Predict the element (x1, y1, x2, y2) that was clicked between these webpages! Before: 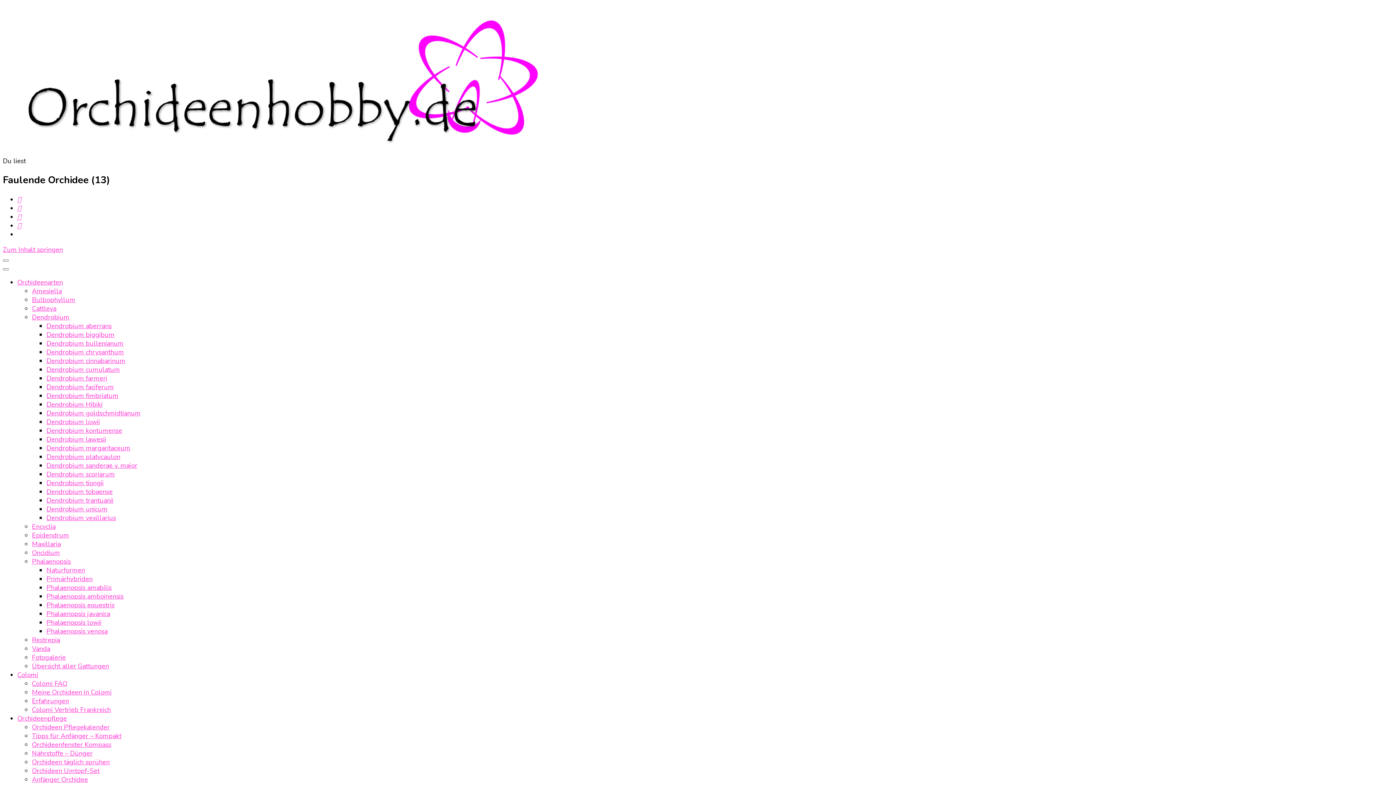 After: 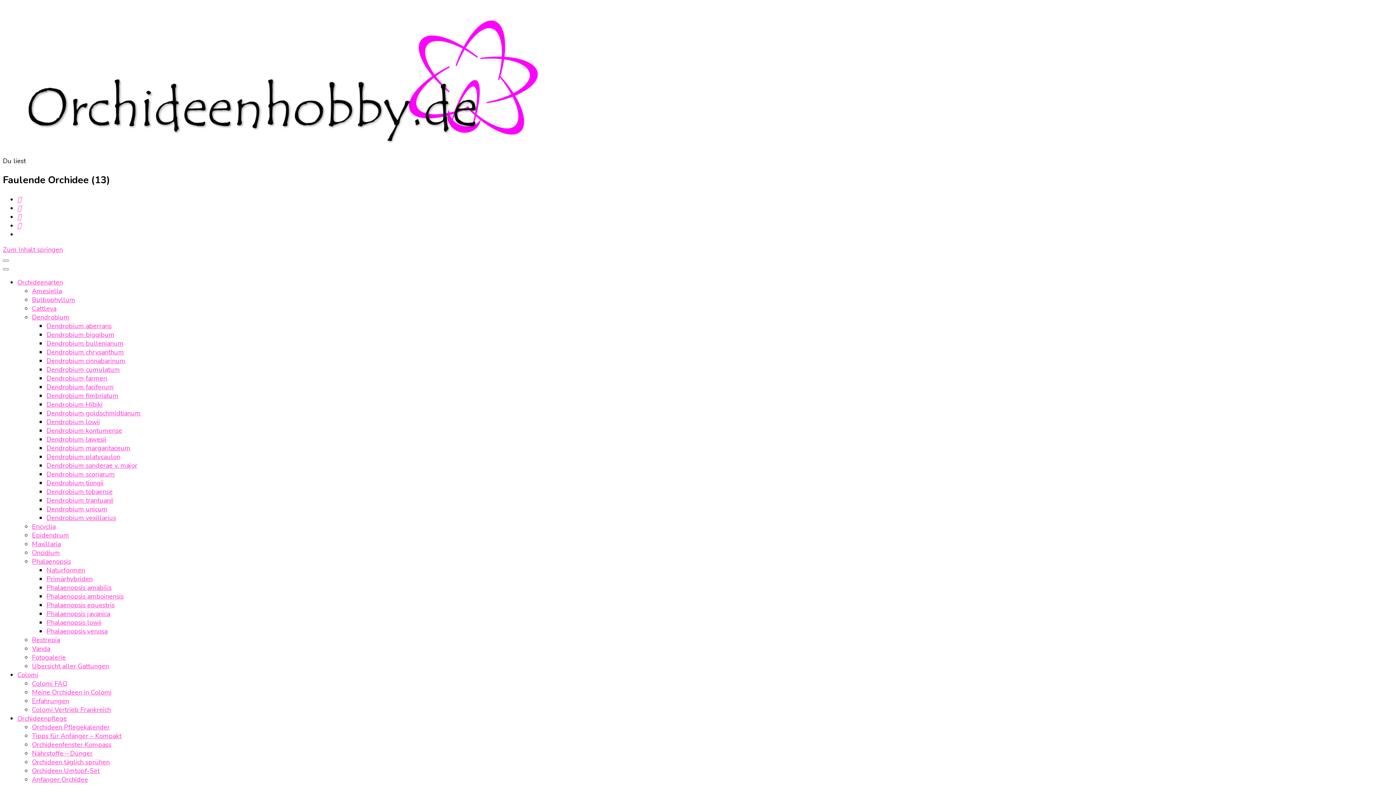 Action: bbox: (17, 212, 21, 221)